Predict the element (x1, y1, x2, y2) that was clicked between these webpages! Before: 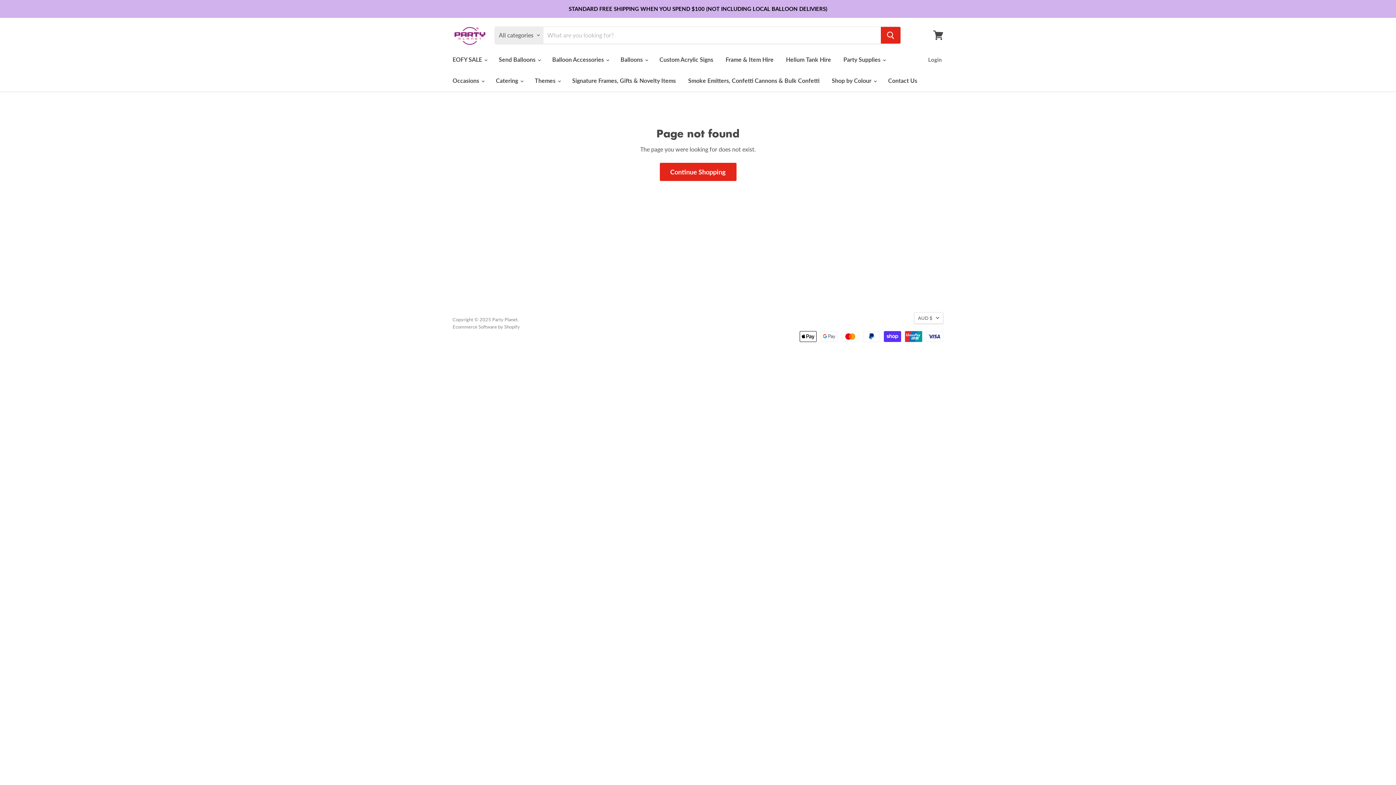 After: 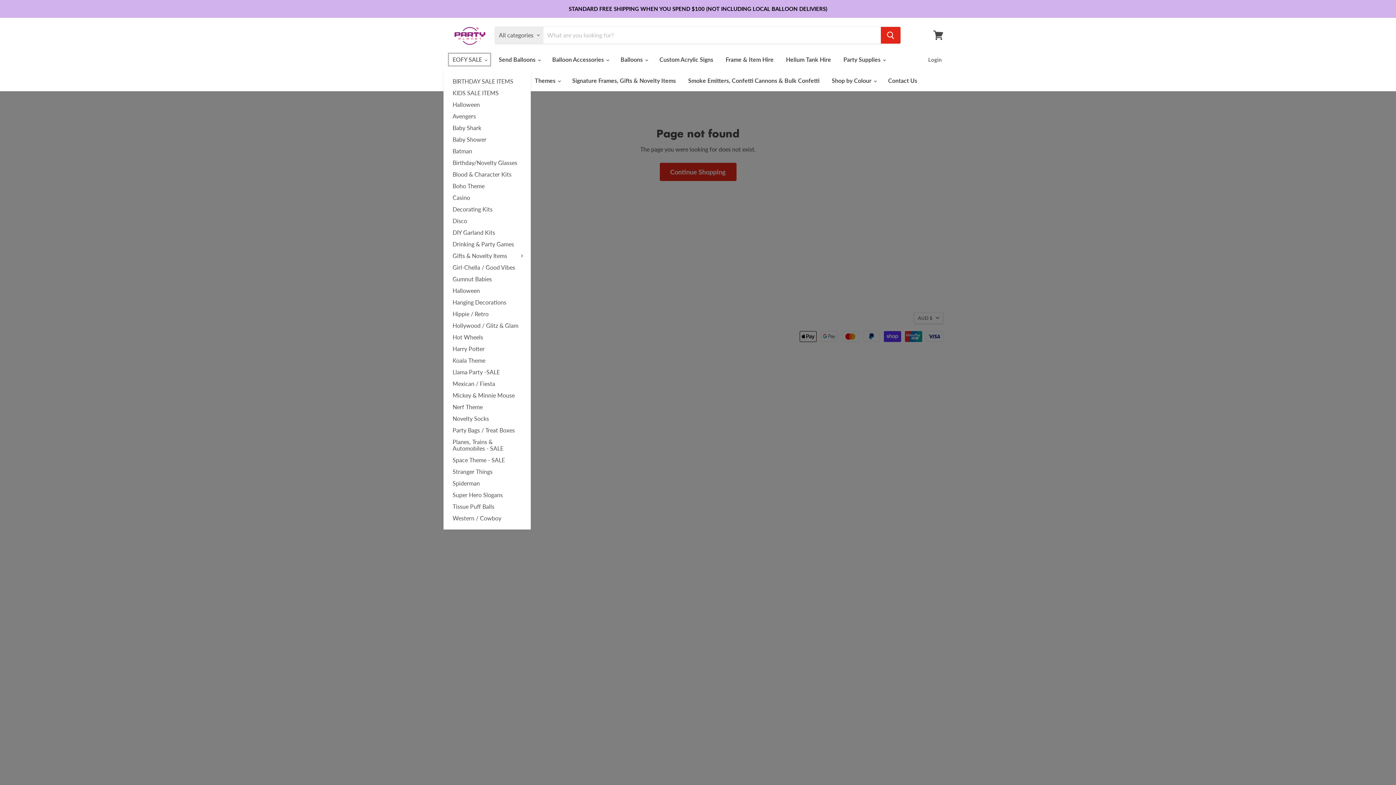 Action: bbox: (447, 51, 492, 67) label: EOFY SALE 